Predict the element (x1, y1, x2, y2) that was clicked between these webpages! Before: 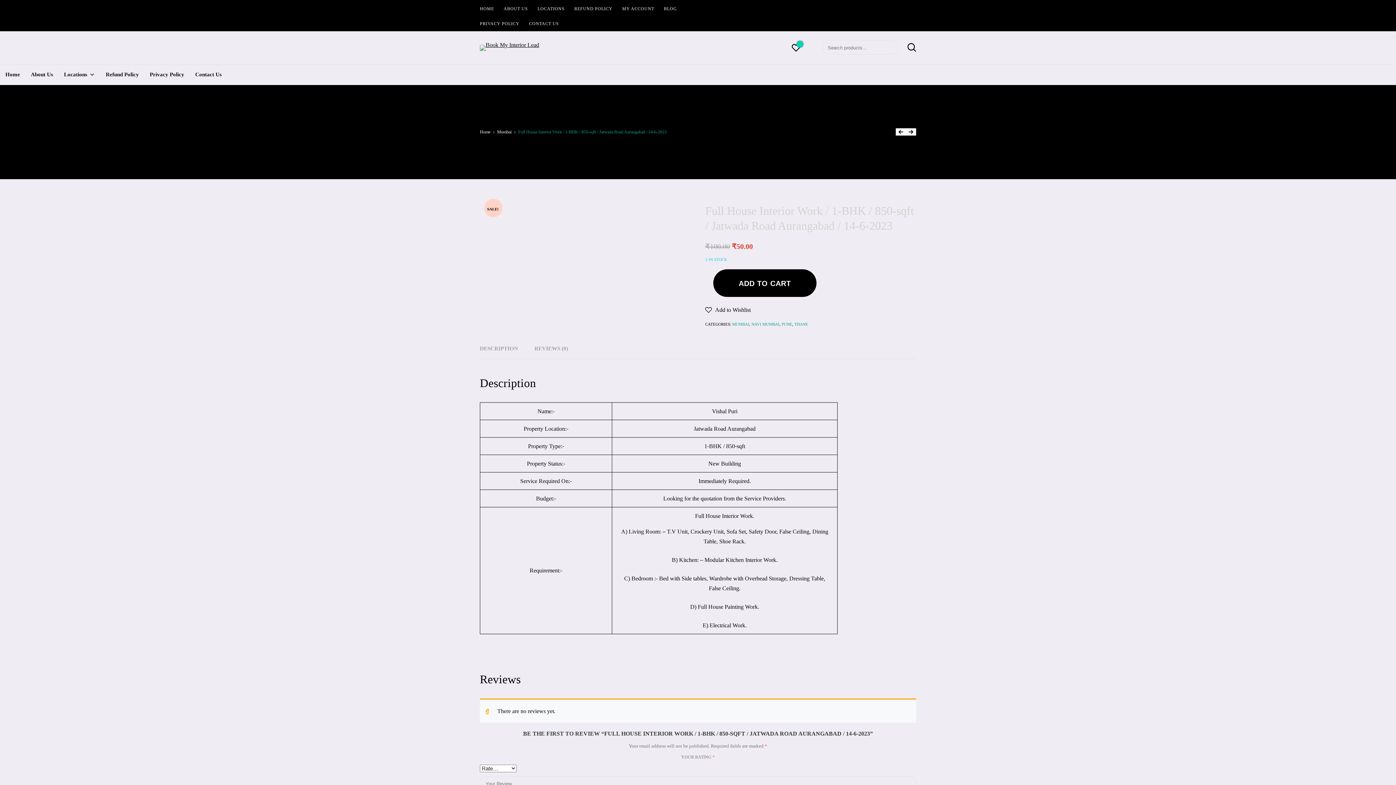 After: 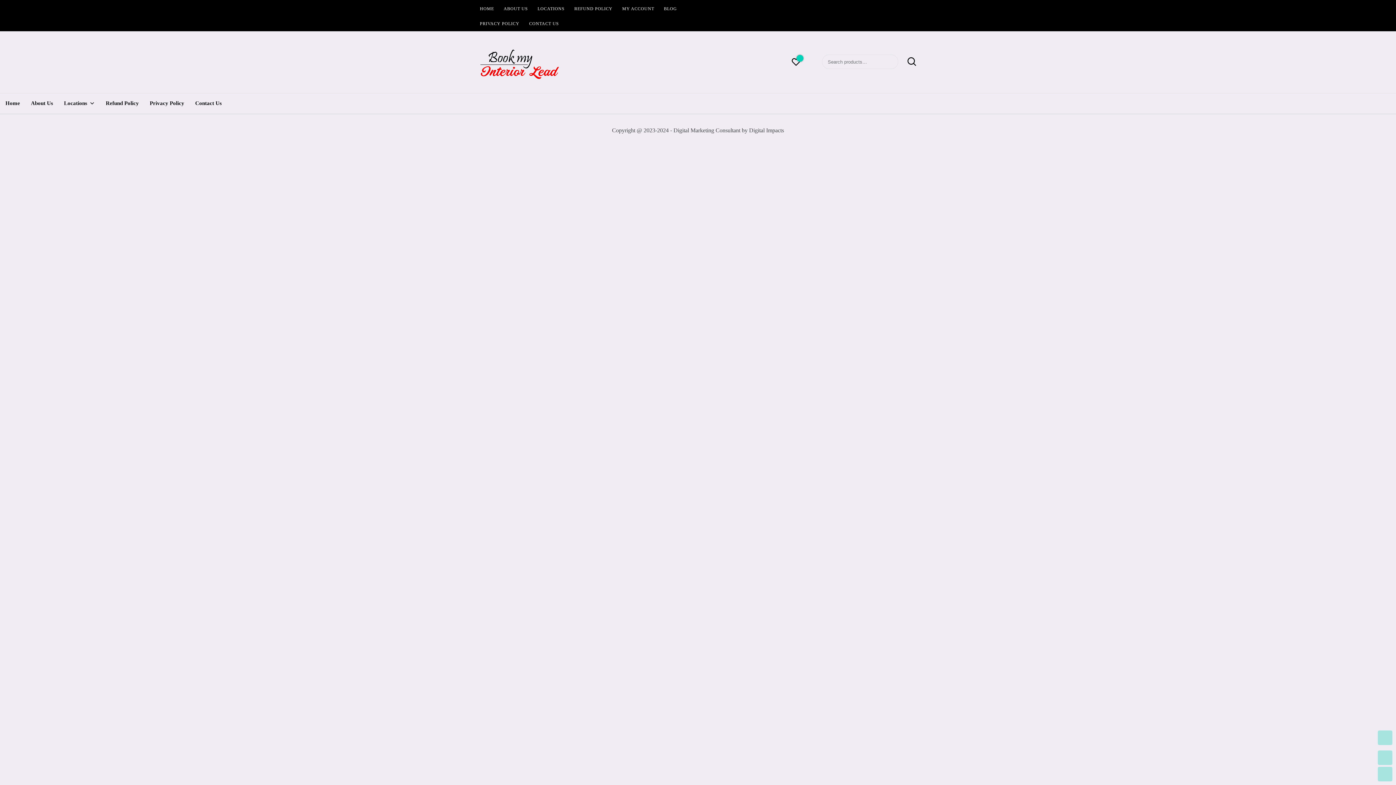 Action: bbox: (664, 1, 677, 15) label: BLOG